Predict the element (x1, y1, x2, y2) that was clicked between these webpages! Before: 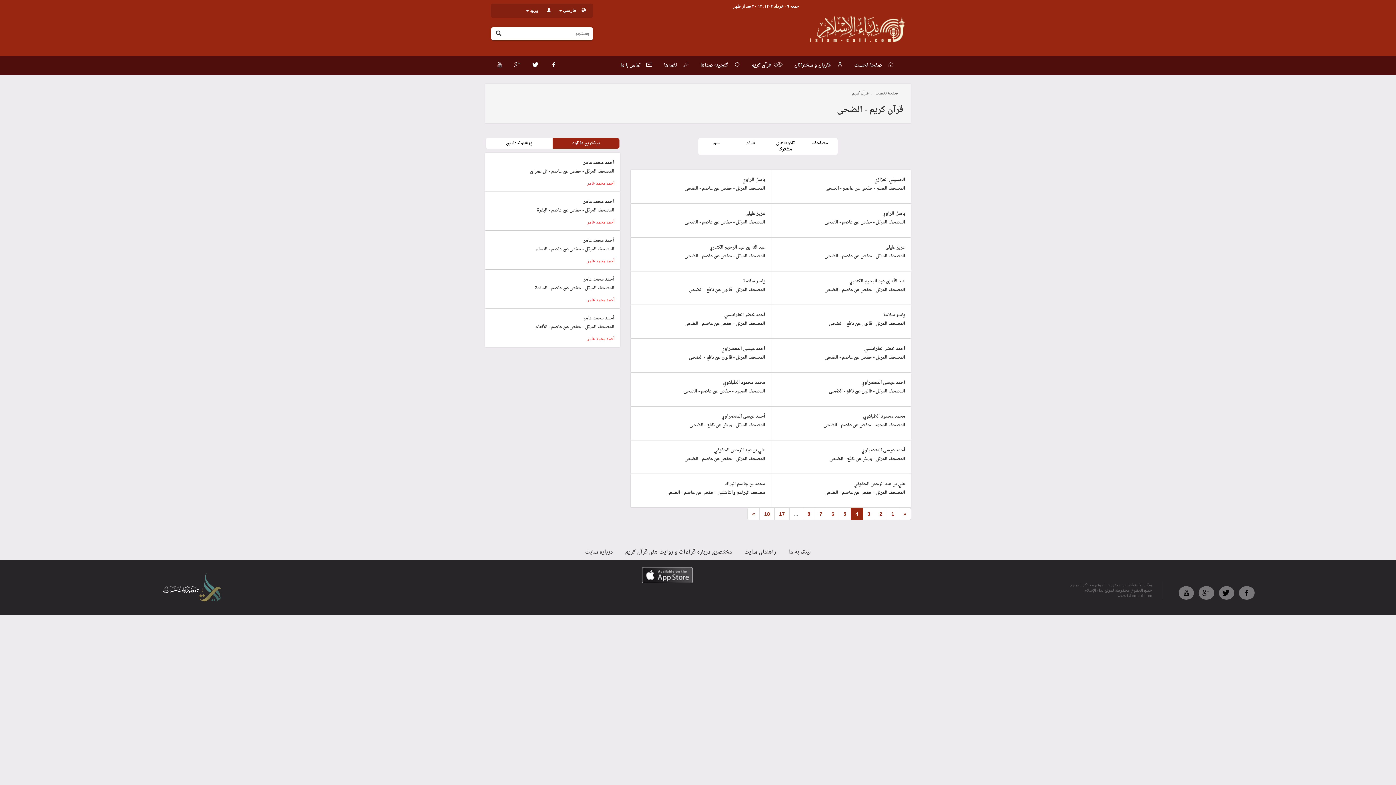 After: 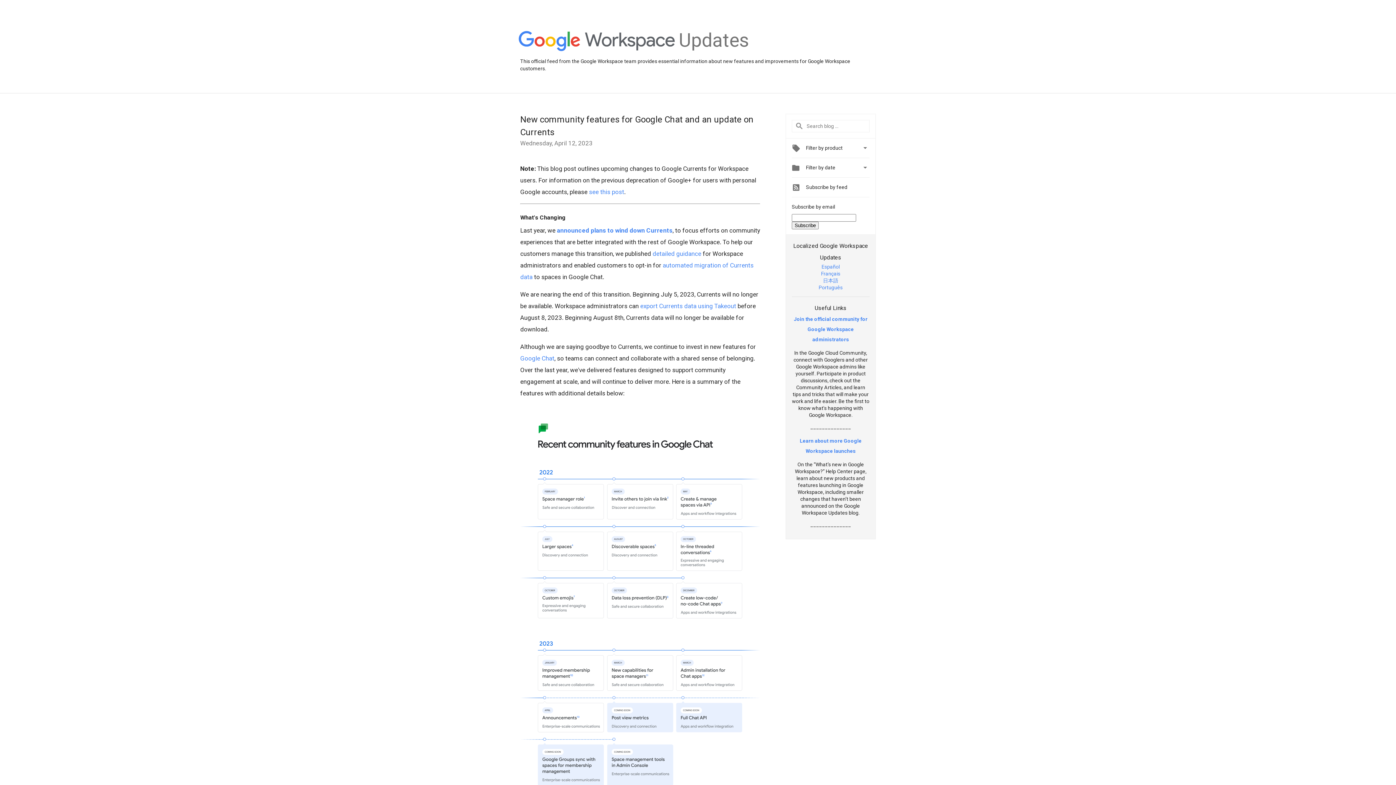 Action: bbox: (1200, 587, 1213, 598)